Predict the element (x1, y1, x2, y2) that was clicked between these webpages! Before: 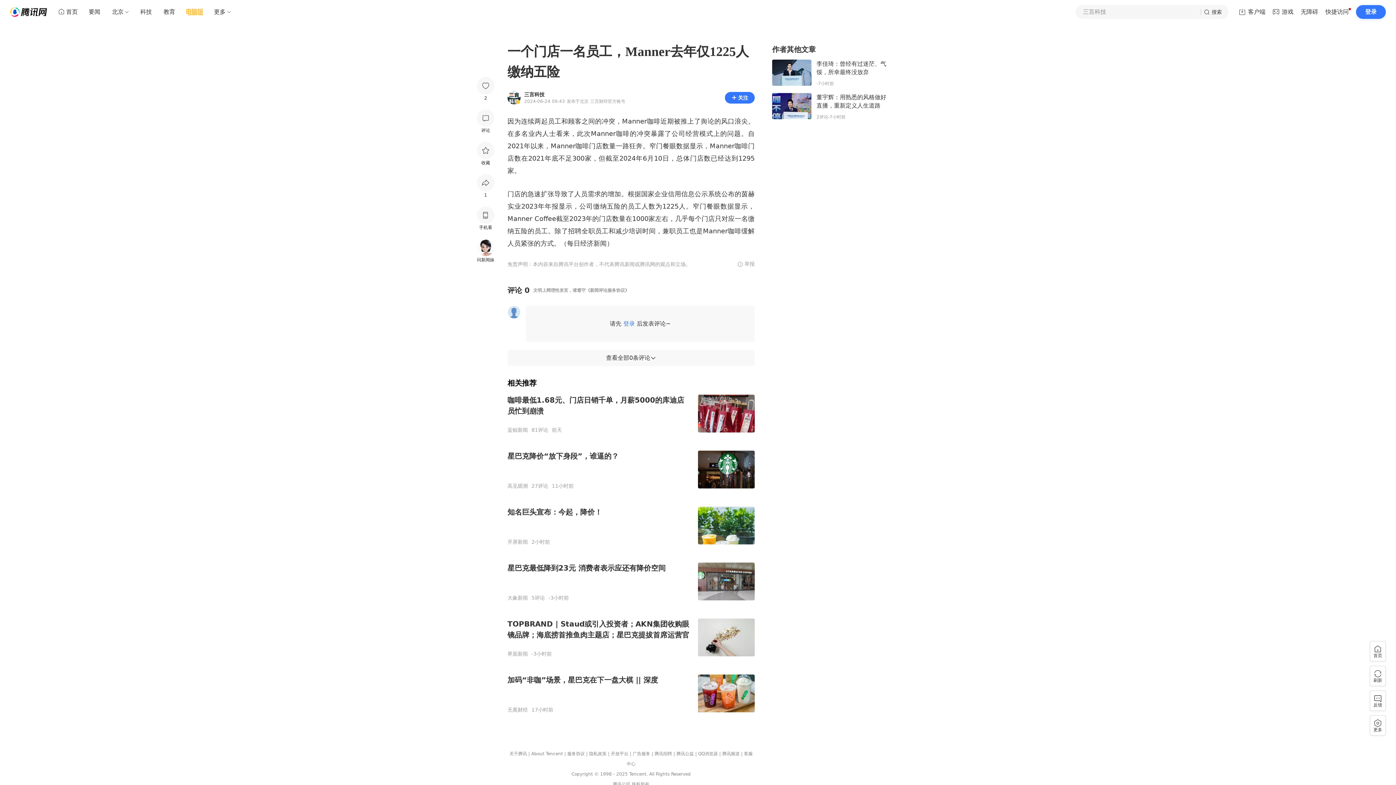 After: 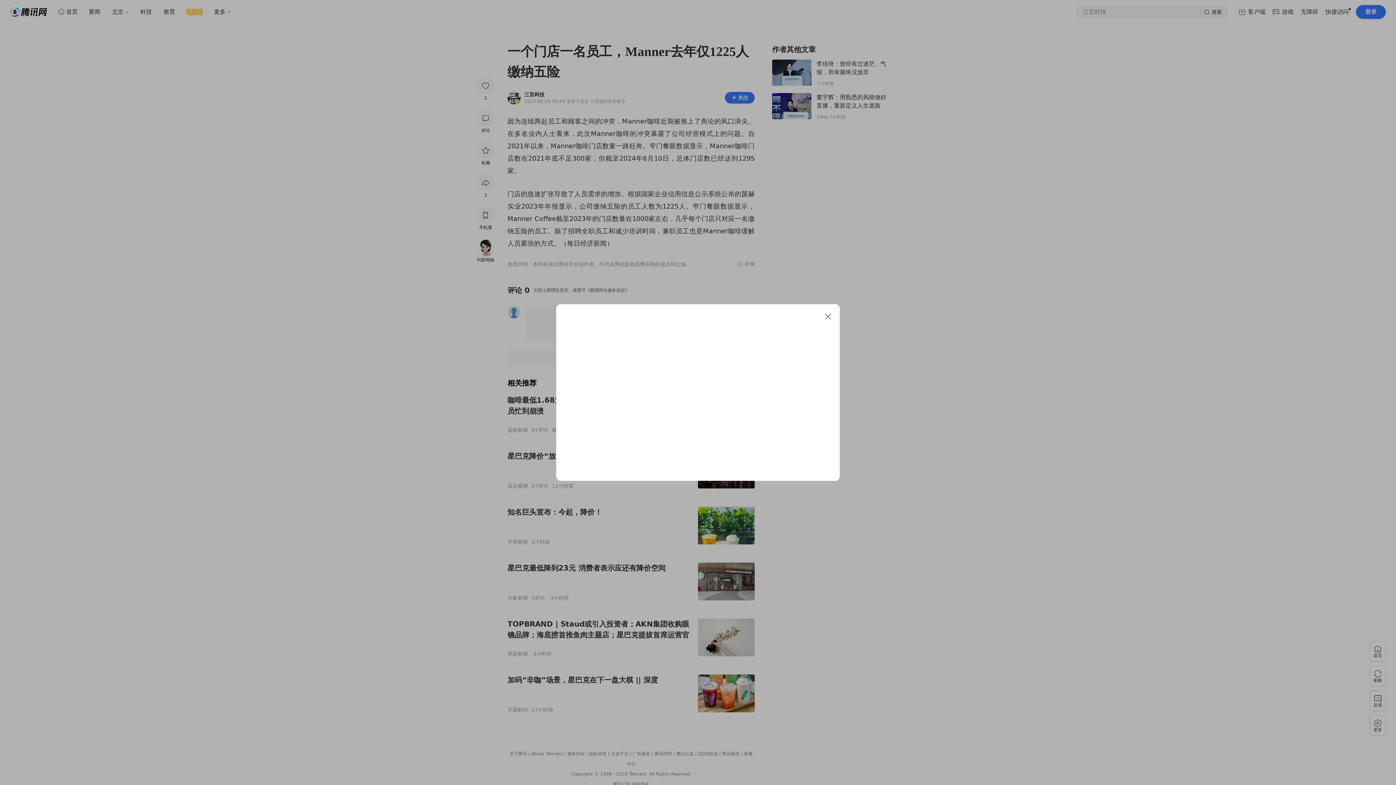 Action: bbox: (623, 320, 635, 327) label: 登录